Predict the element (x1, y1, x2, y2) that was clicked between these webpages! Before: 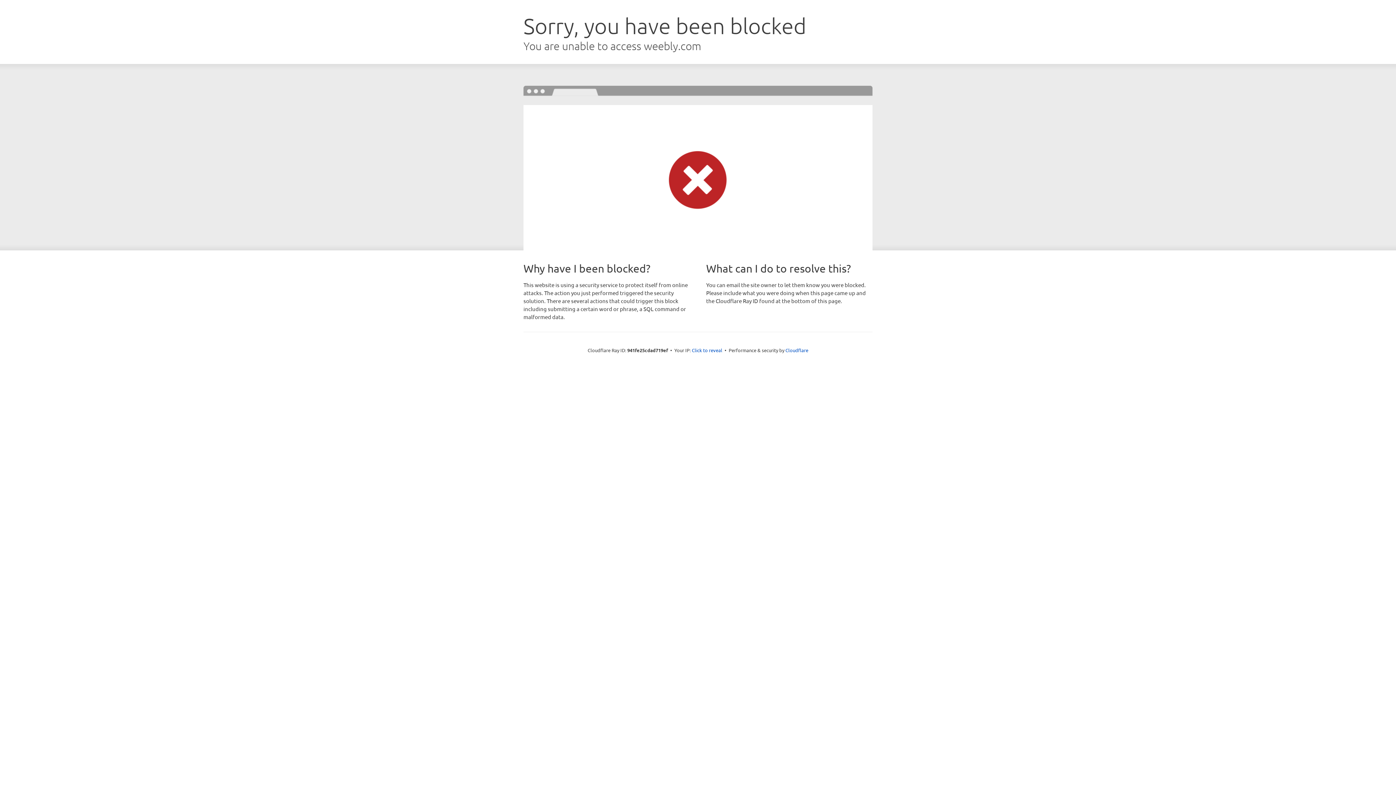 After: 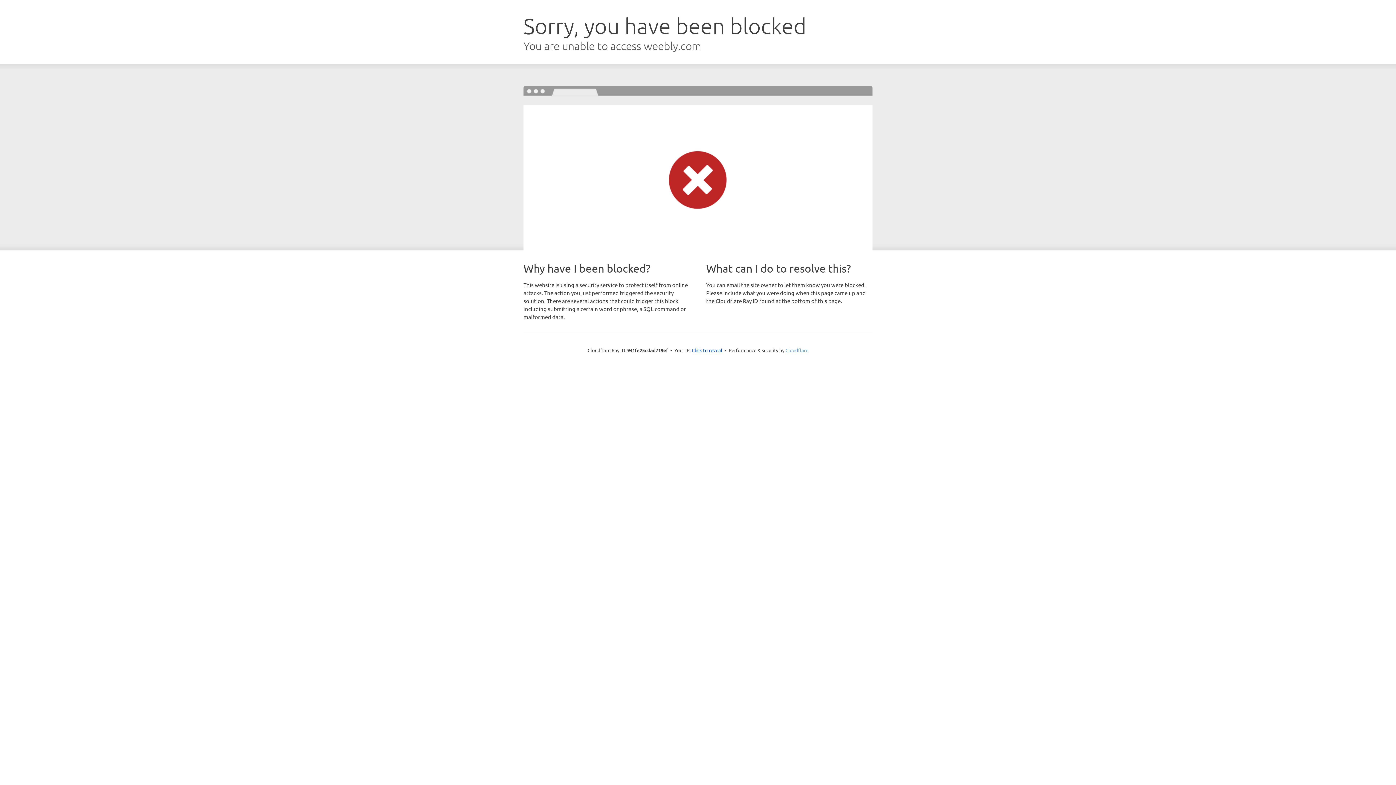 Action: bbox: (785, 347, 808, 353) label: Cloudflare